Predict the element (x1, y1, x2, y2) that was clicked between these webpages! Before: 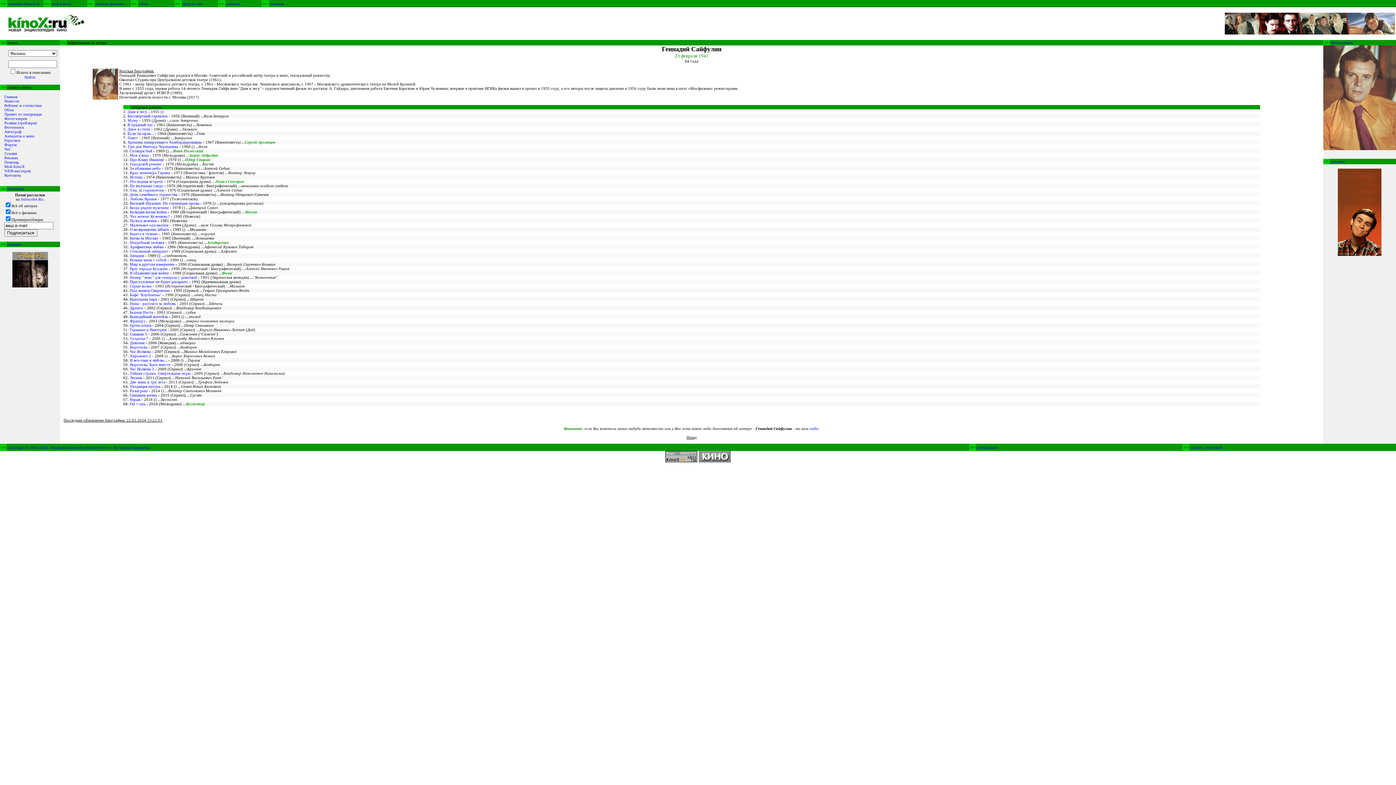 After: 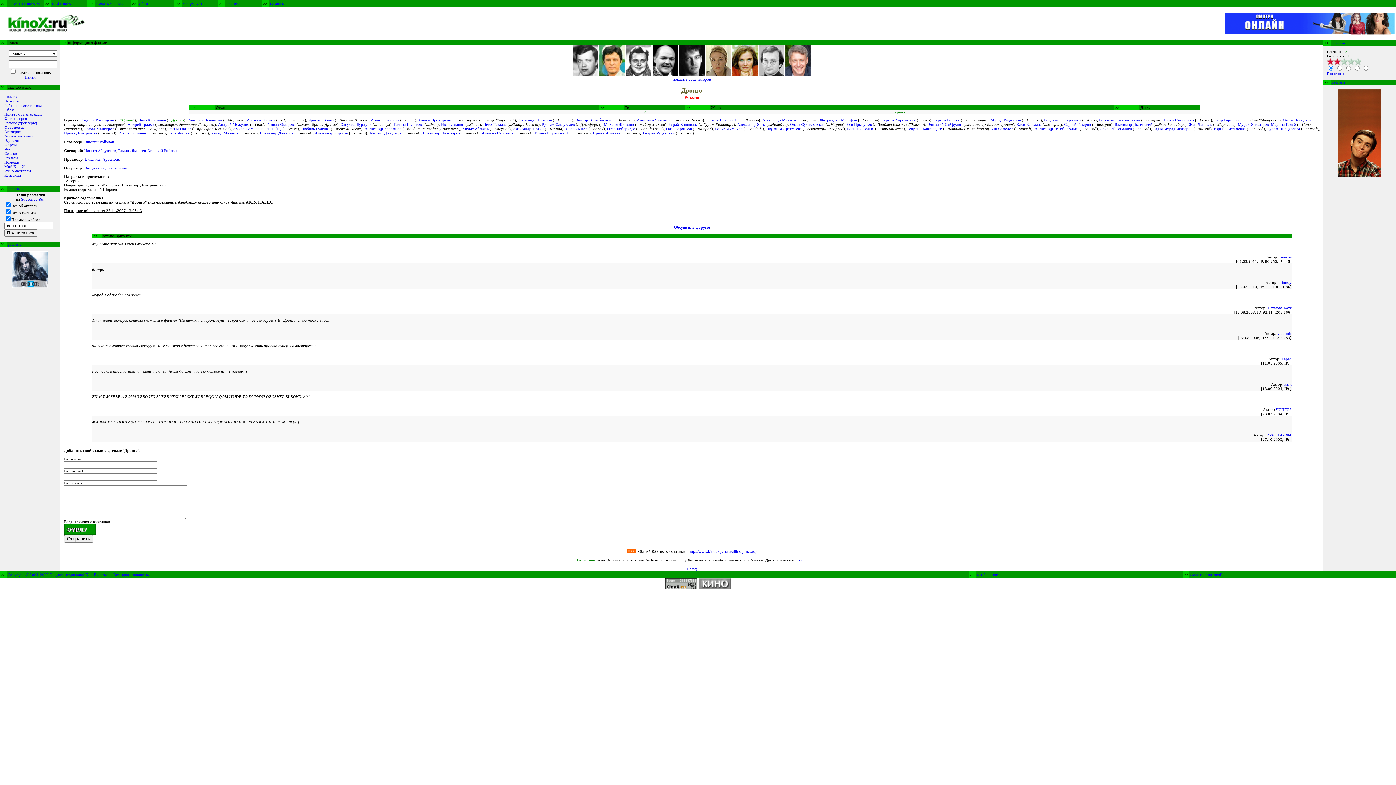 Action: label: Дронго bbox: (129, 305, 143, 310)